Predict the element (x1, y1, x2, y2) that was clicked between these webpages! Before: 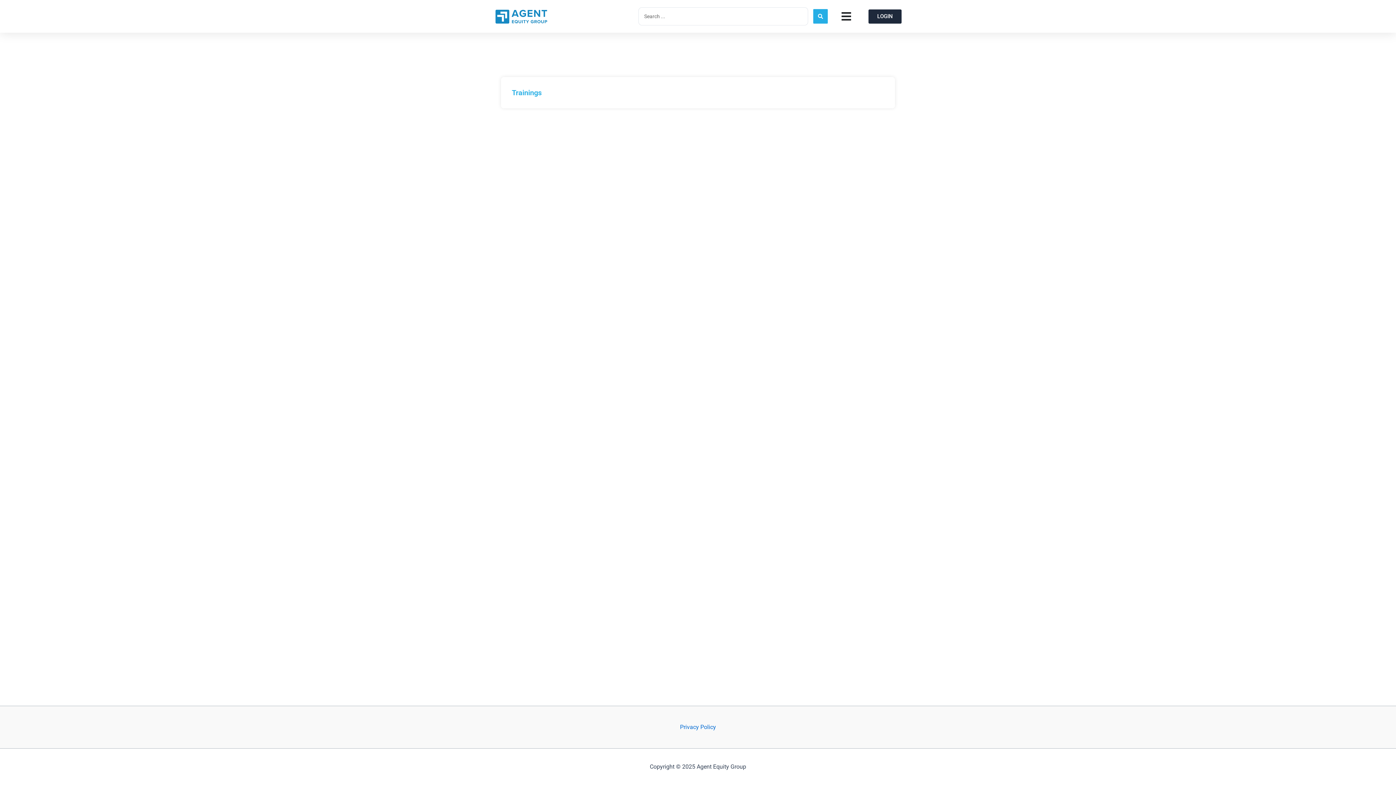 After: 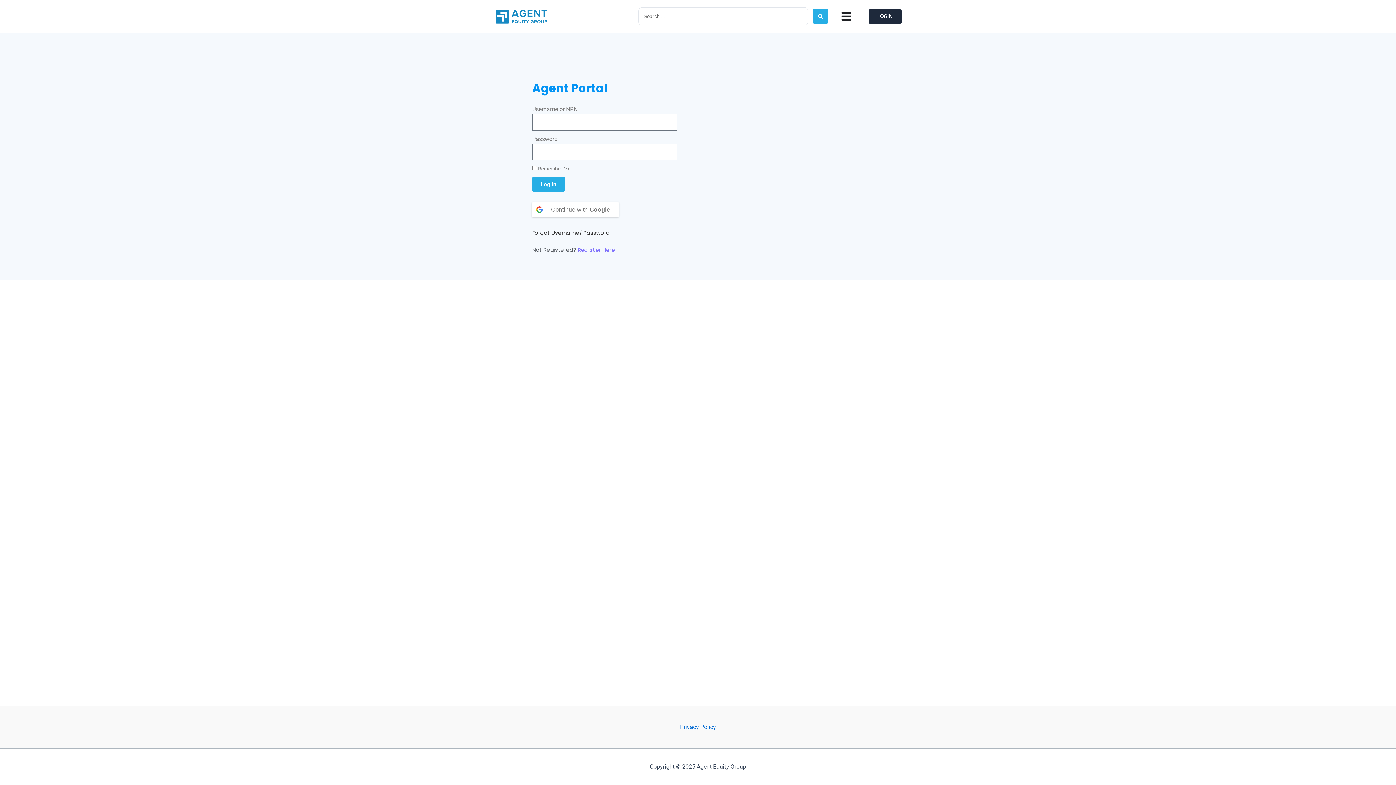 Action: label: LOGIN bbox: (868, 9, 901, 23)